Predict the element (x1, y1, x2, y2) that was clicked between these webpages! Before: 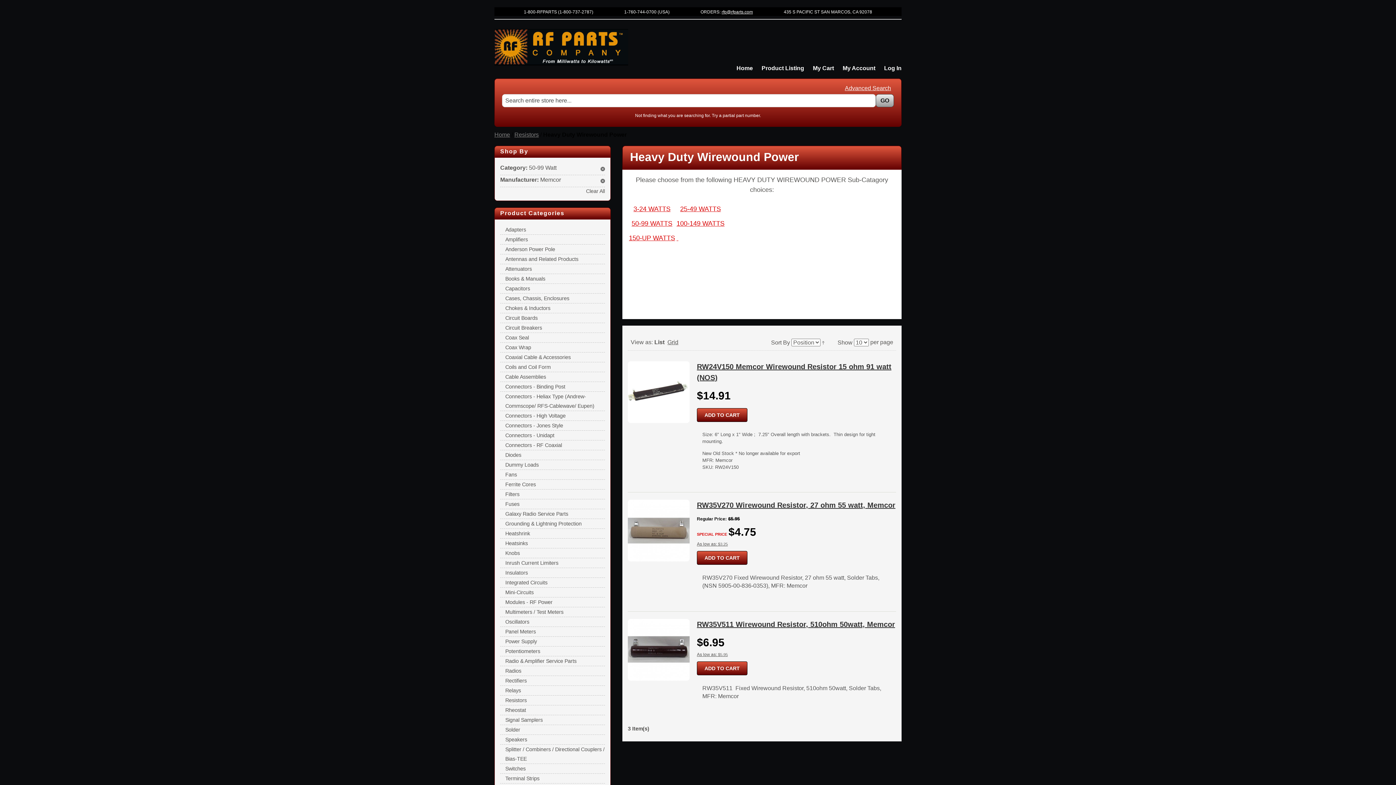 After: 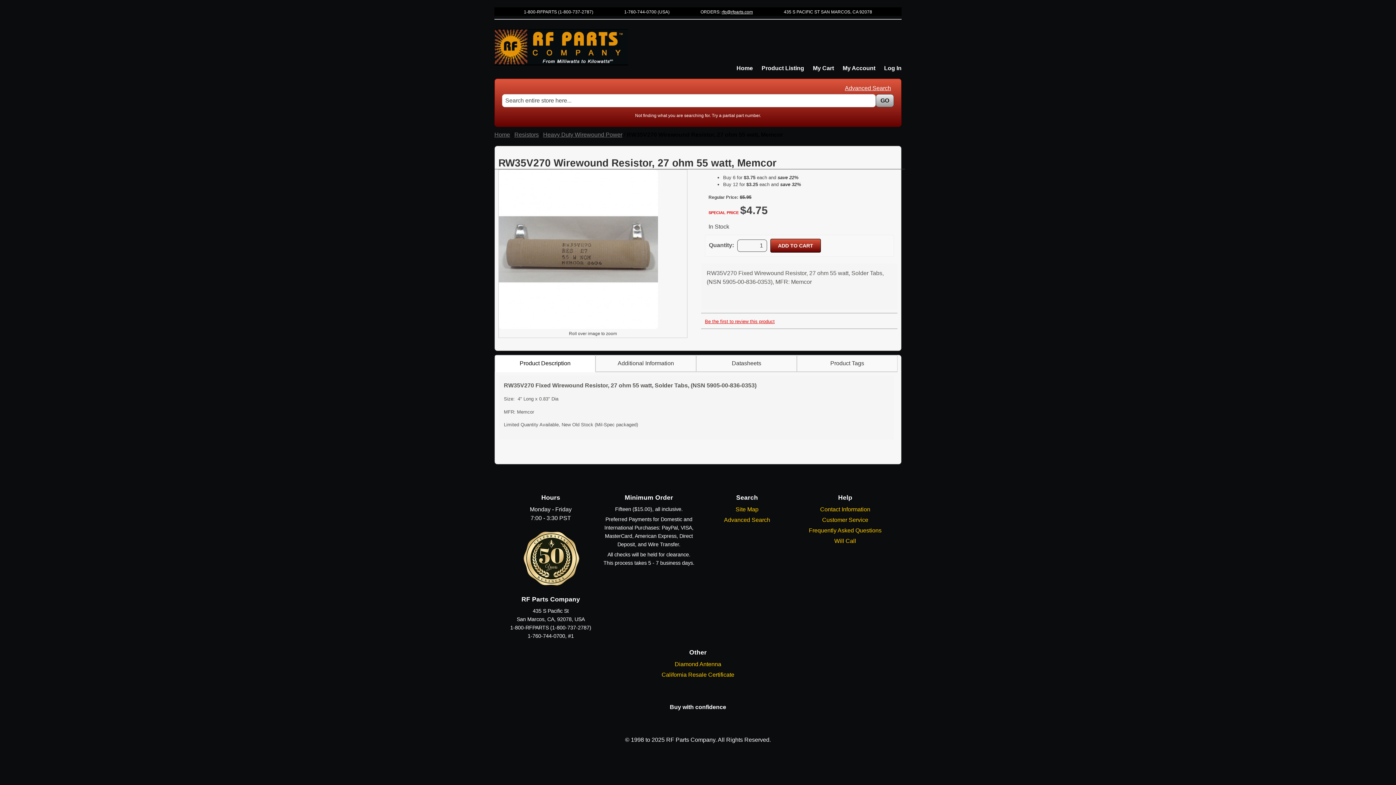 Action: label: As low as: $3.25 bbox: (697, 541, 896, 547)